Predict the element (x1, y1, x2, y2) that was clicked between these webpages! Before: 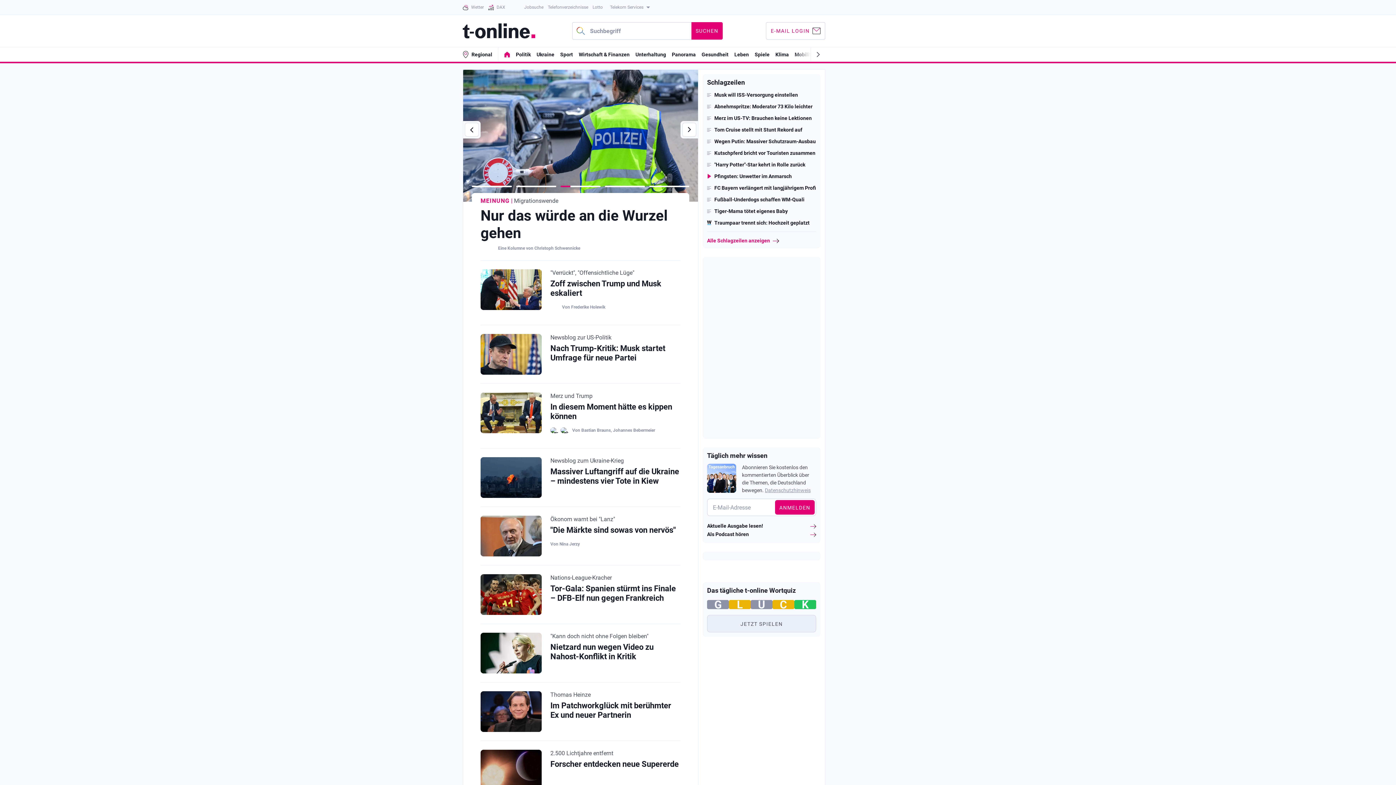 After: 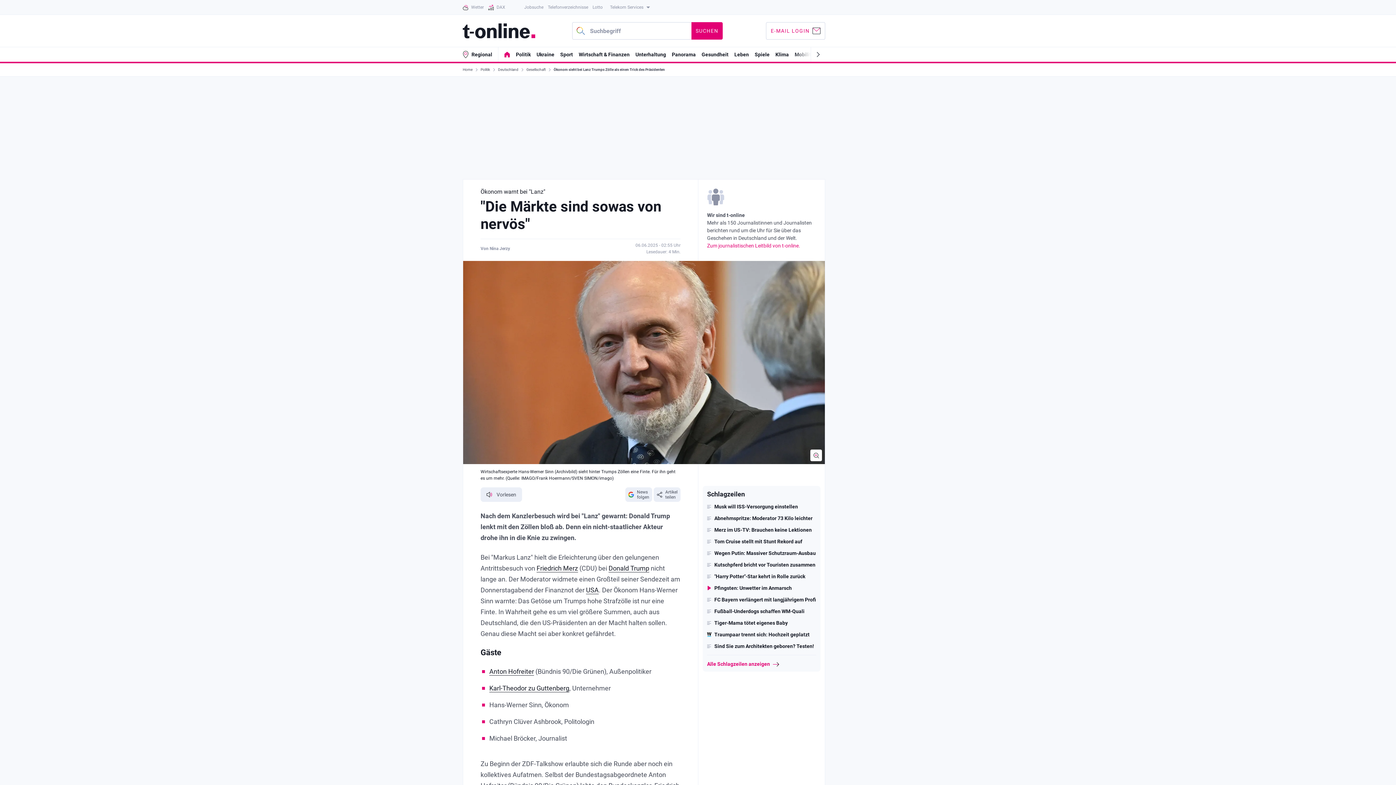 Action: label: "Die Märkte sind sowas von nervös" bbox: (550, 525, 676, 535)